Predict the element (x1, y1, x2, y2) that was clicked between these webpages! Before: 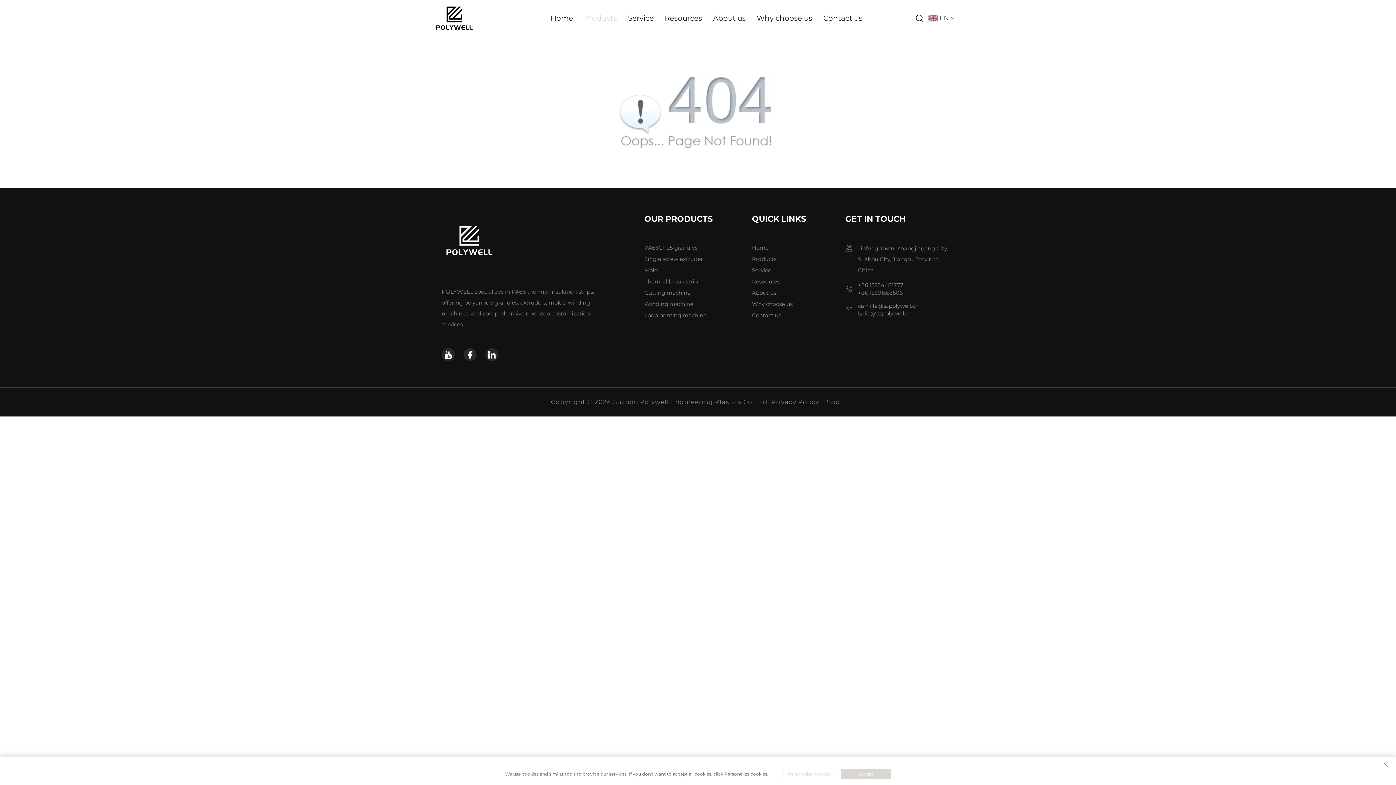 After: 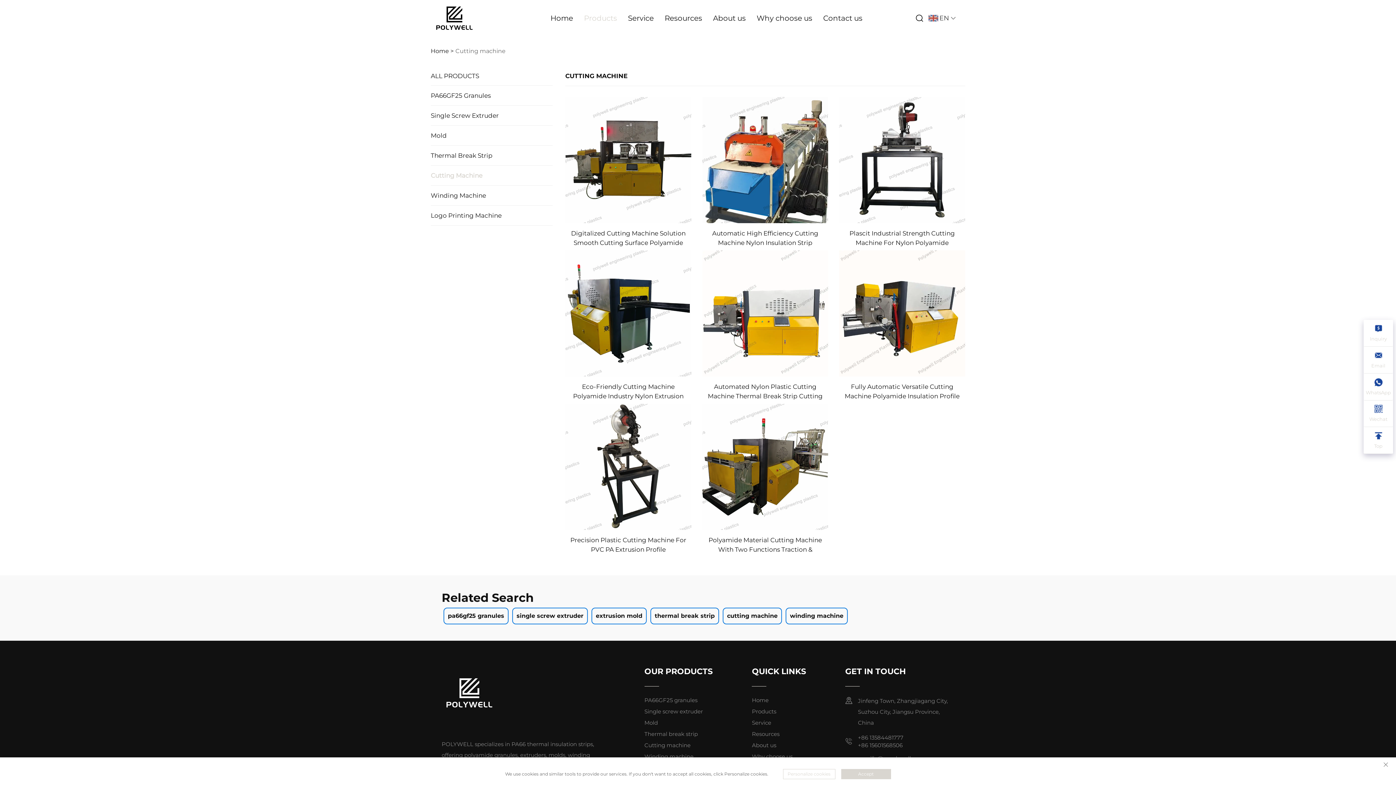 Action: bbox: (644, 289, 690, 296) label: Cutting machine